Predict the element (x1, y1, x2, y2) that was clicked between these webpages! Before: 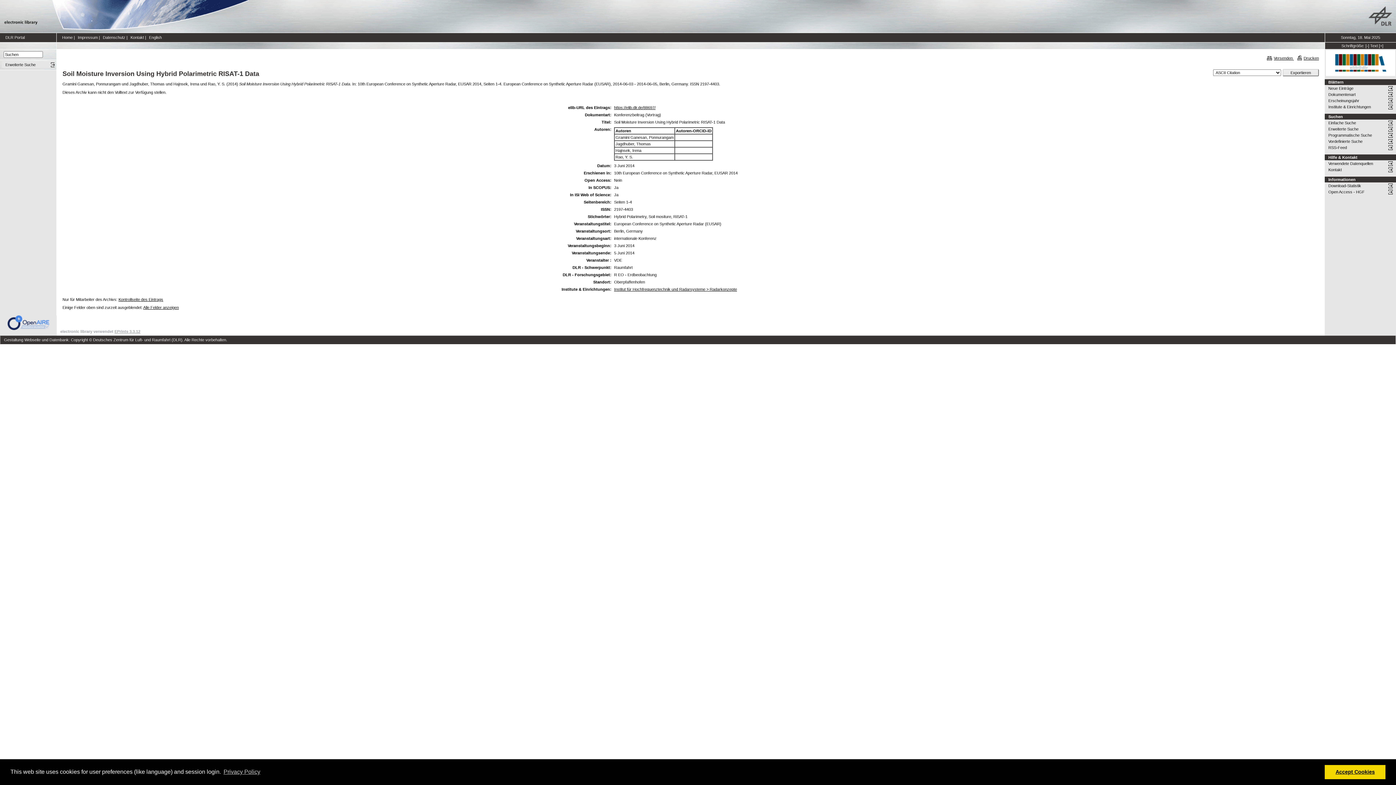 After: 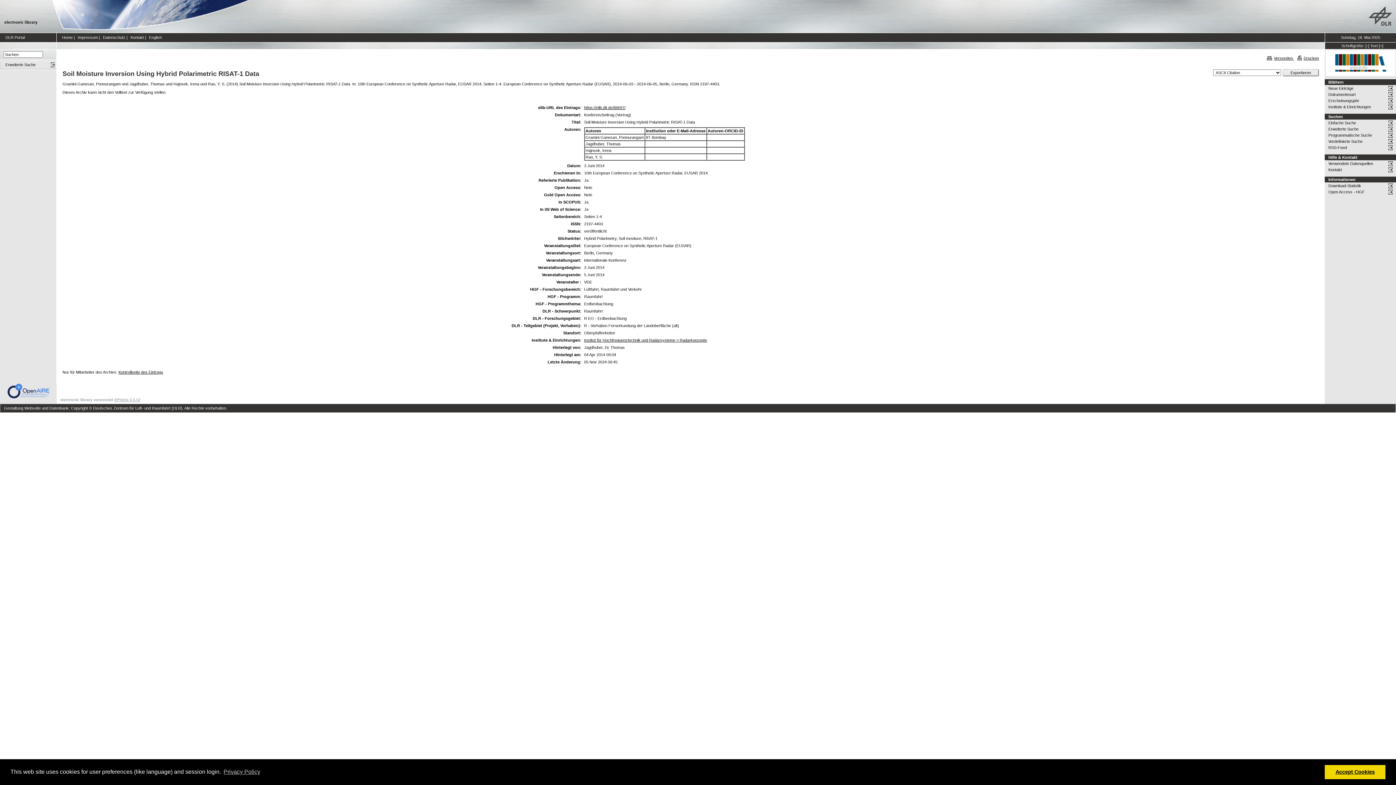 Action: bbox: (143, 305, 178, 309) label: Alle Felder anzeigen